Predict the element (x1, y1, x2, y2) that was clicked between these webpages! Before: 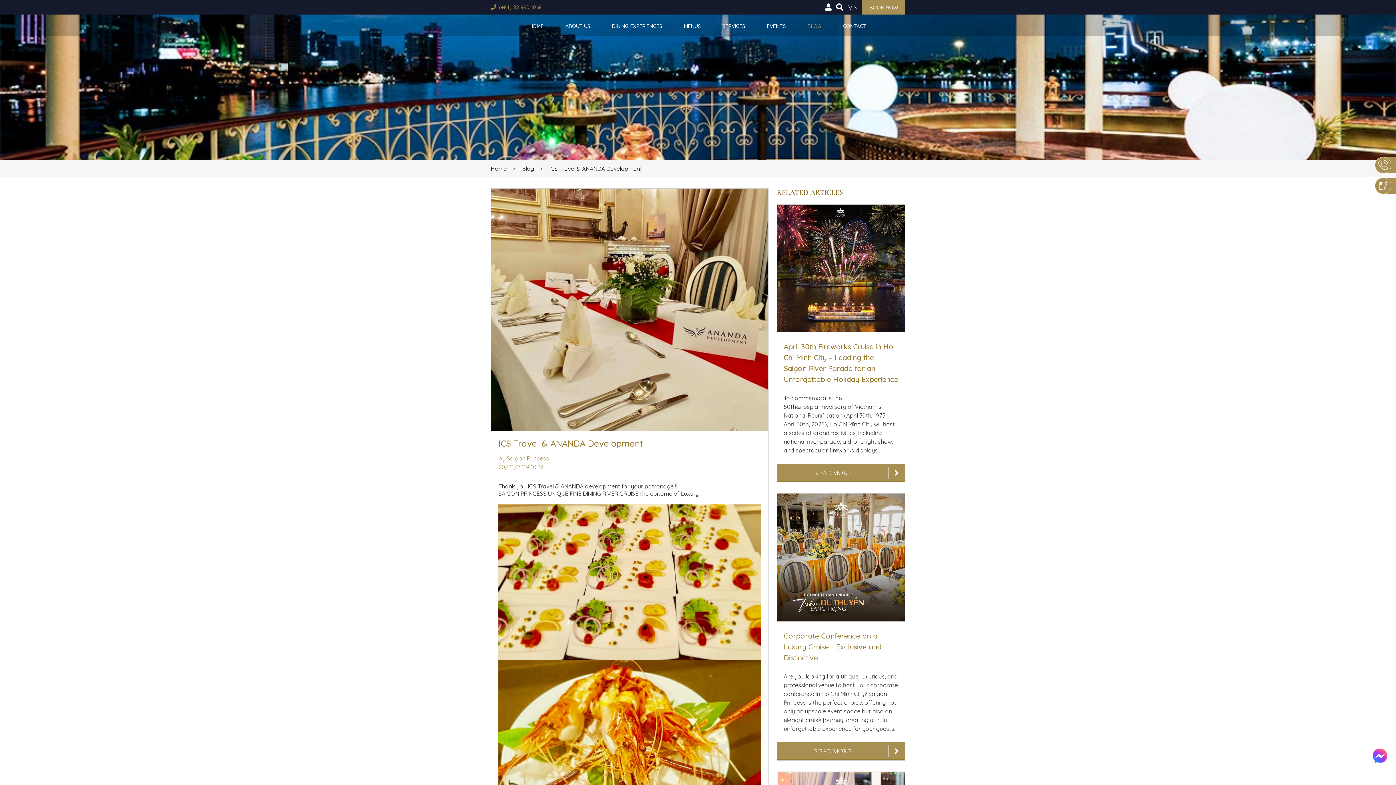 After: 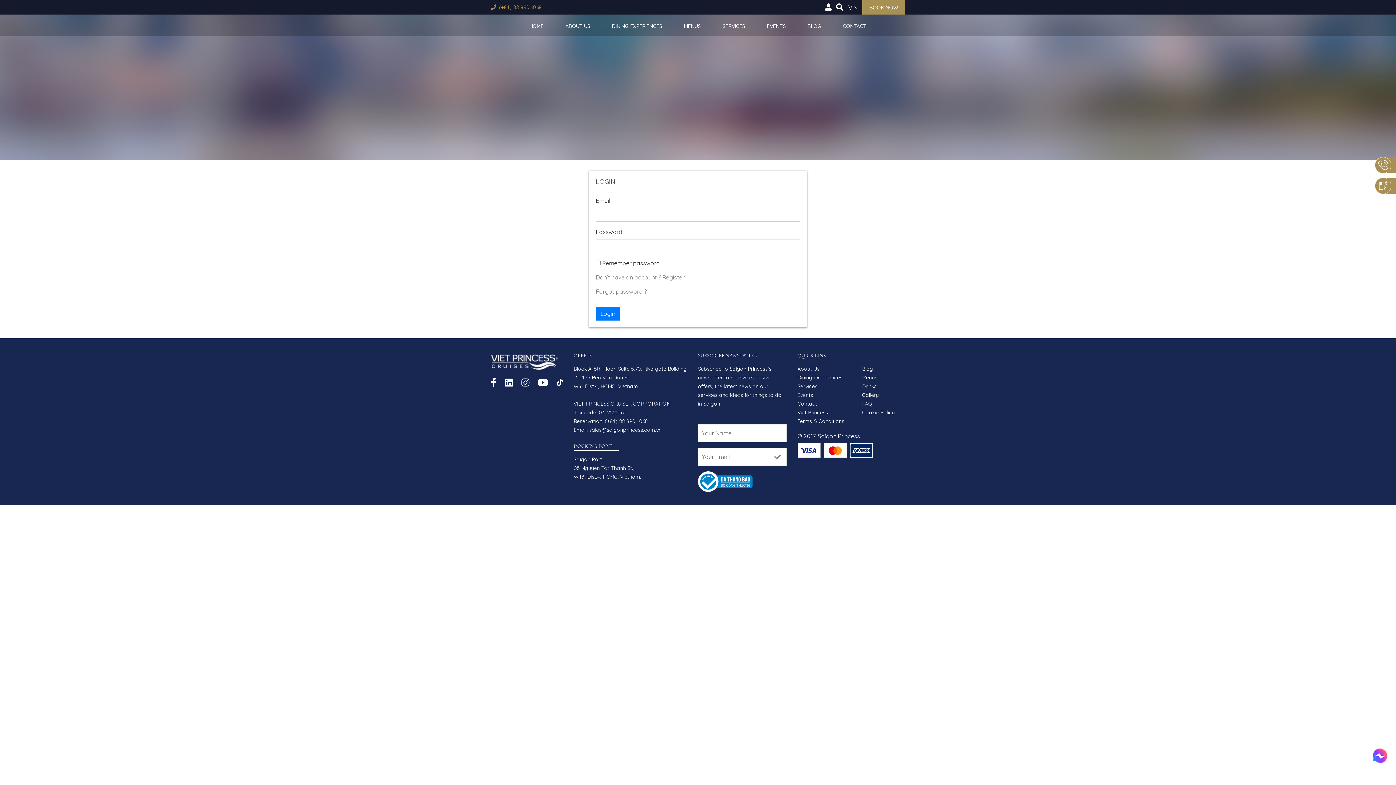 Action: bbox: (825, 0, 832, 14)